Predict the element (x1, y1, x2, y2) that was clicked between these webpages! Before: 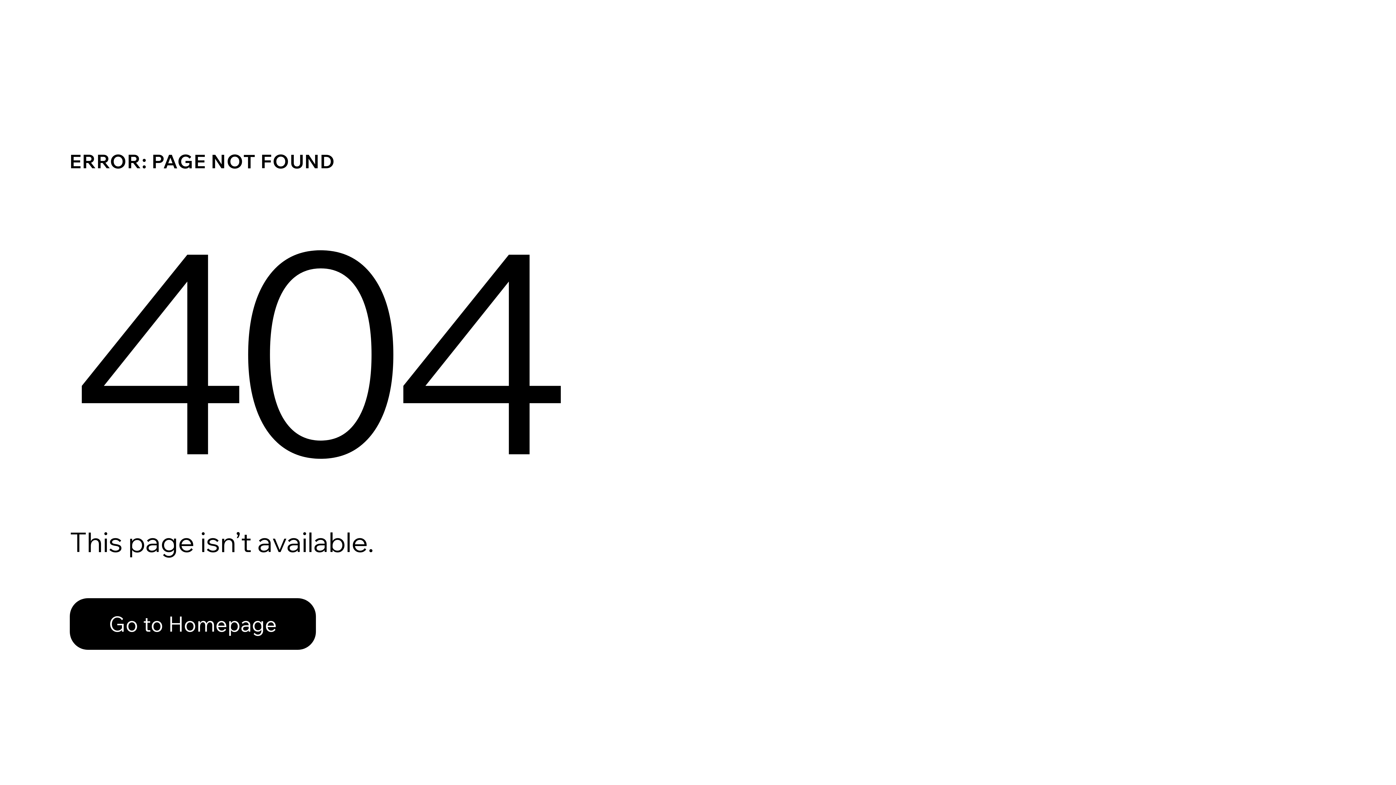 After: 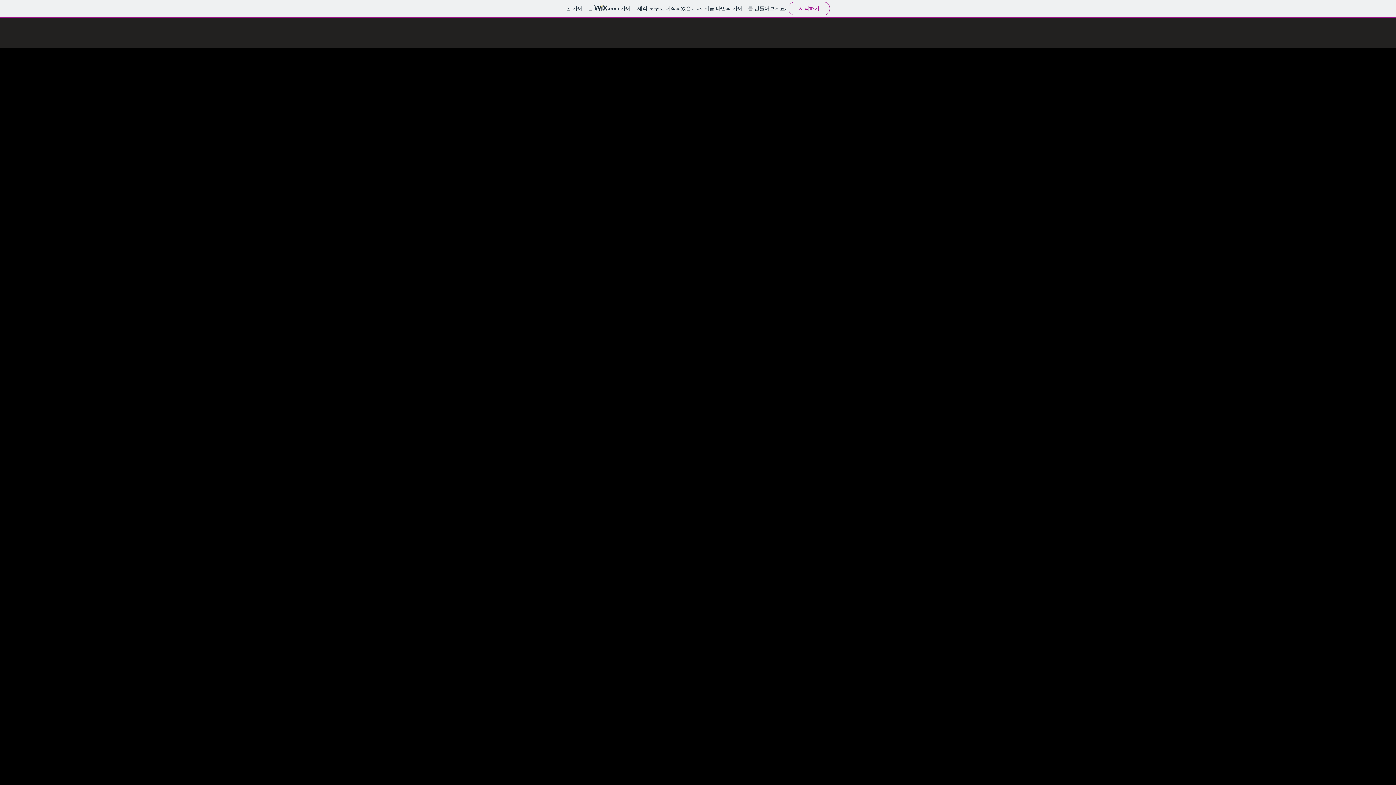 Action: bbox: (69, 582, 768, 659) label: Go to Homepage